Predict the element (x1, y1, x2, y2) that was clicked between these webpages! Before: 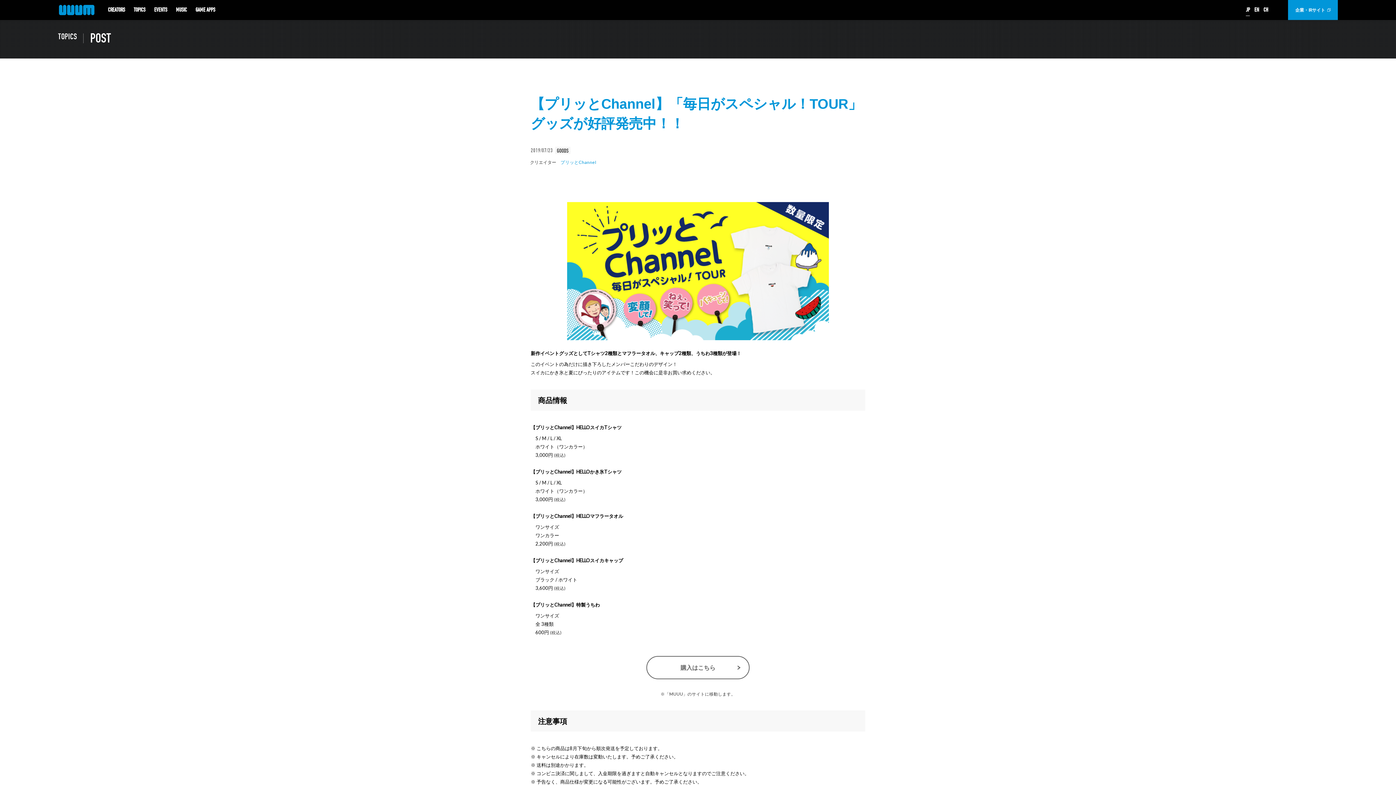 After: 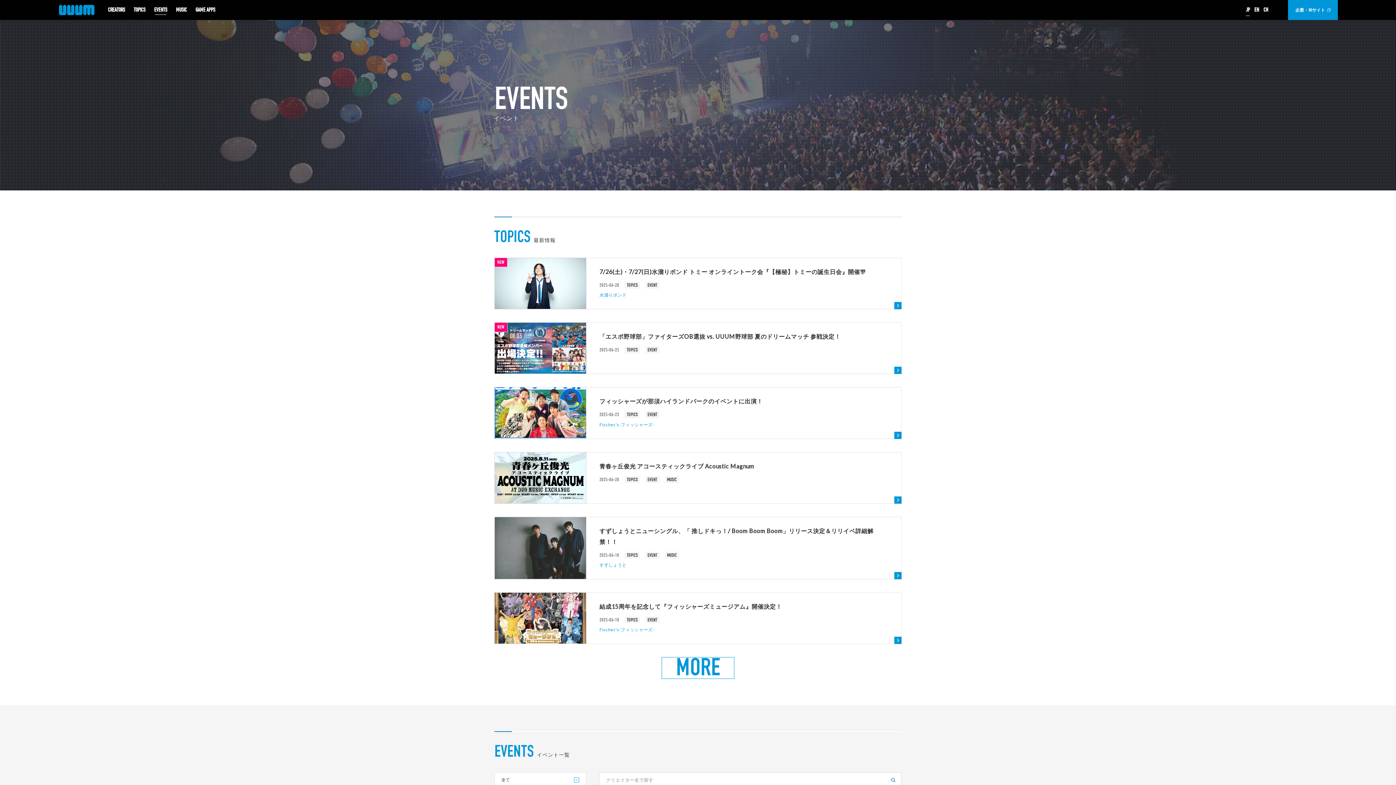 Action: label: EVENTS bbox: (154, 0, 167, 20)